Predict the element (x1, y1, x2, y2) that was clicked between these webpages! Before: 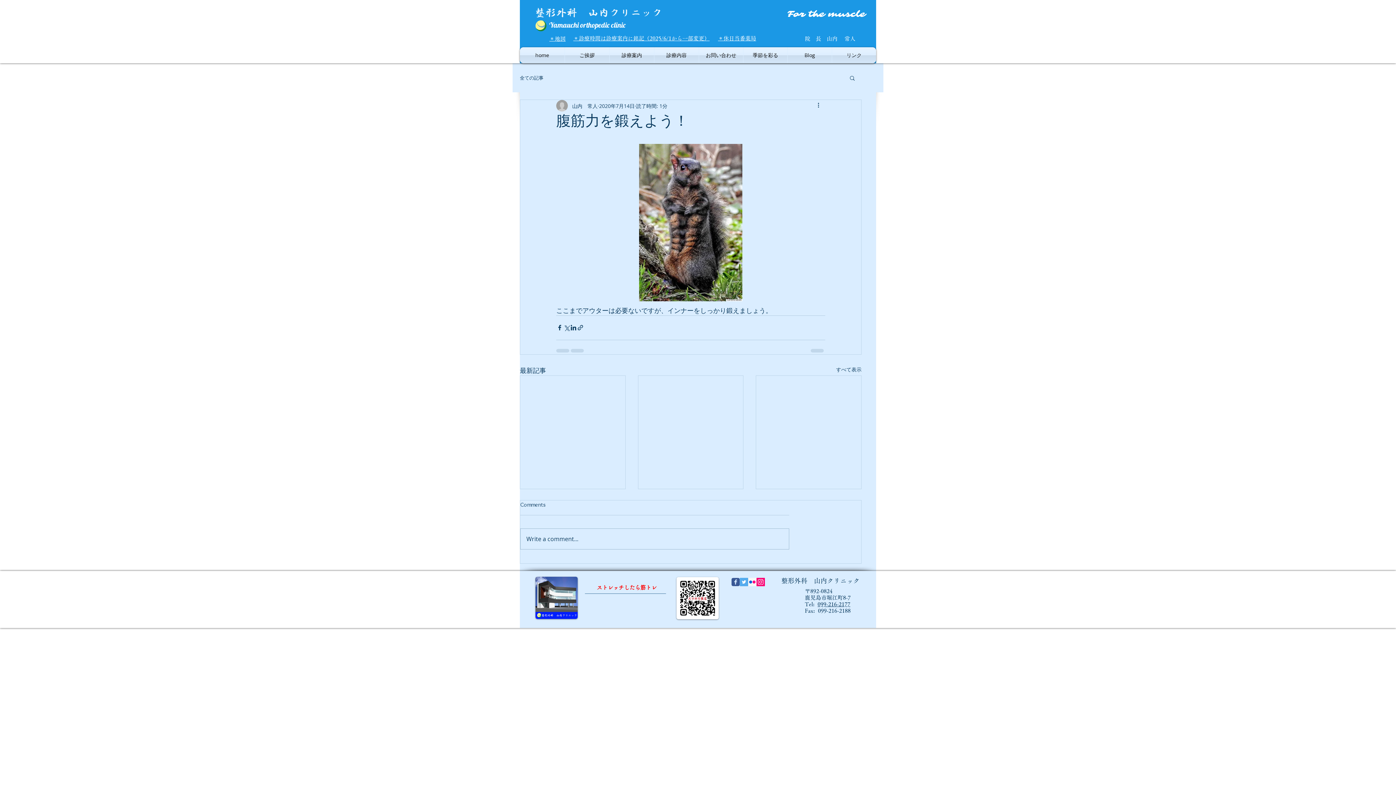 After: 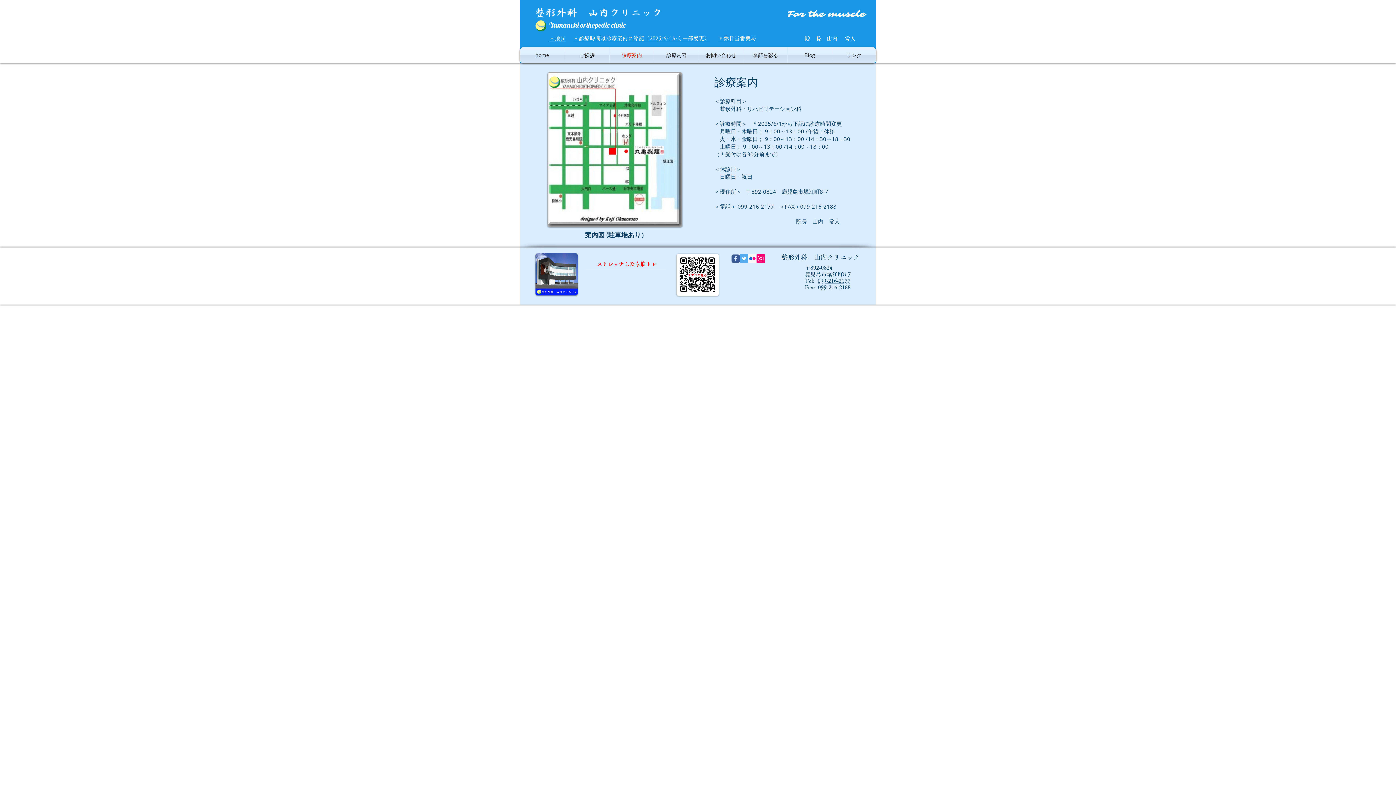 Action: label: （2025/6/1から一部変更） bbox: (644, 35, 709, 41)